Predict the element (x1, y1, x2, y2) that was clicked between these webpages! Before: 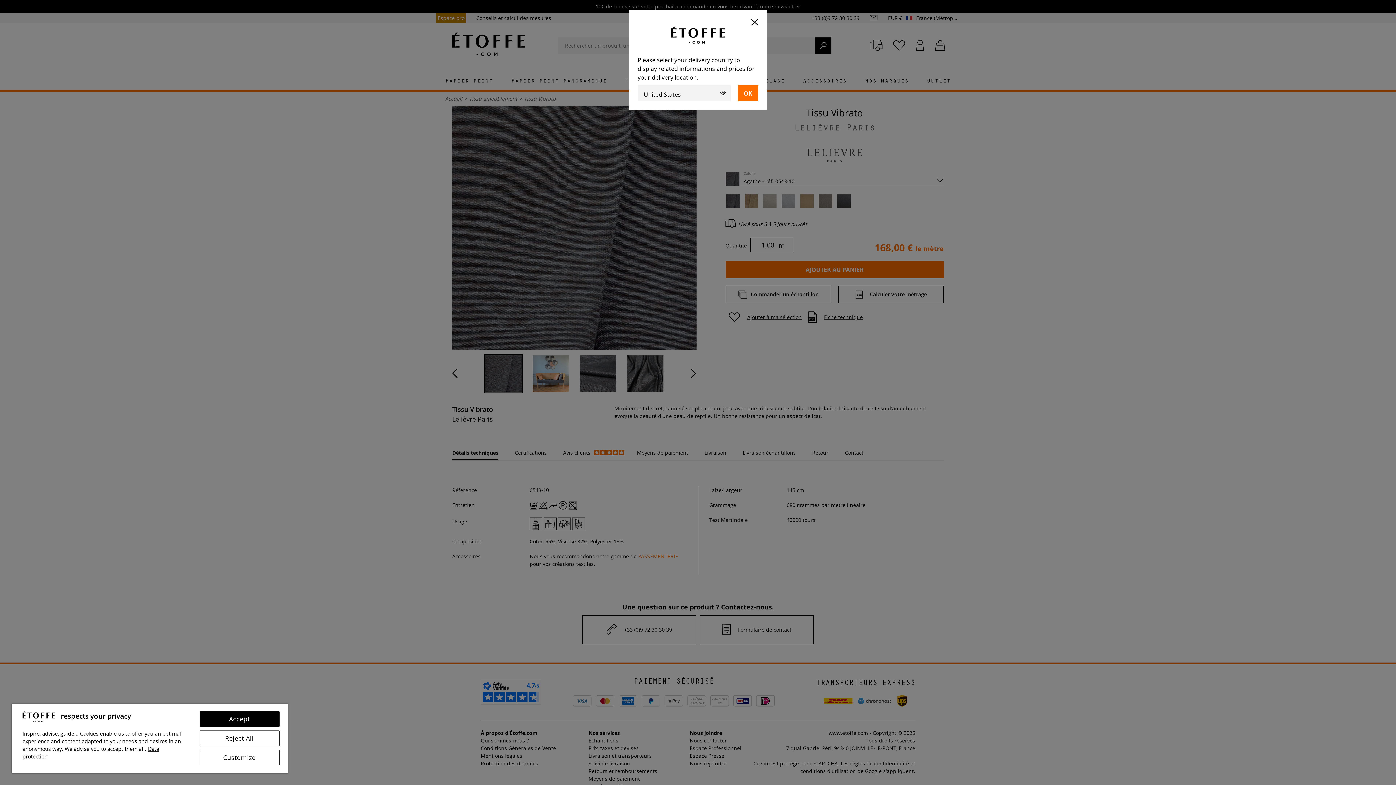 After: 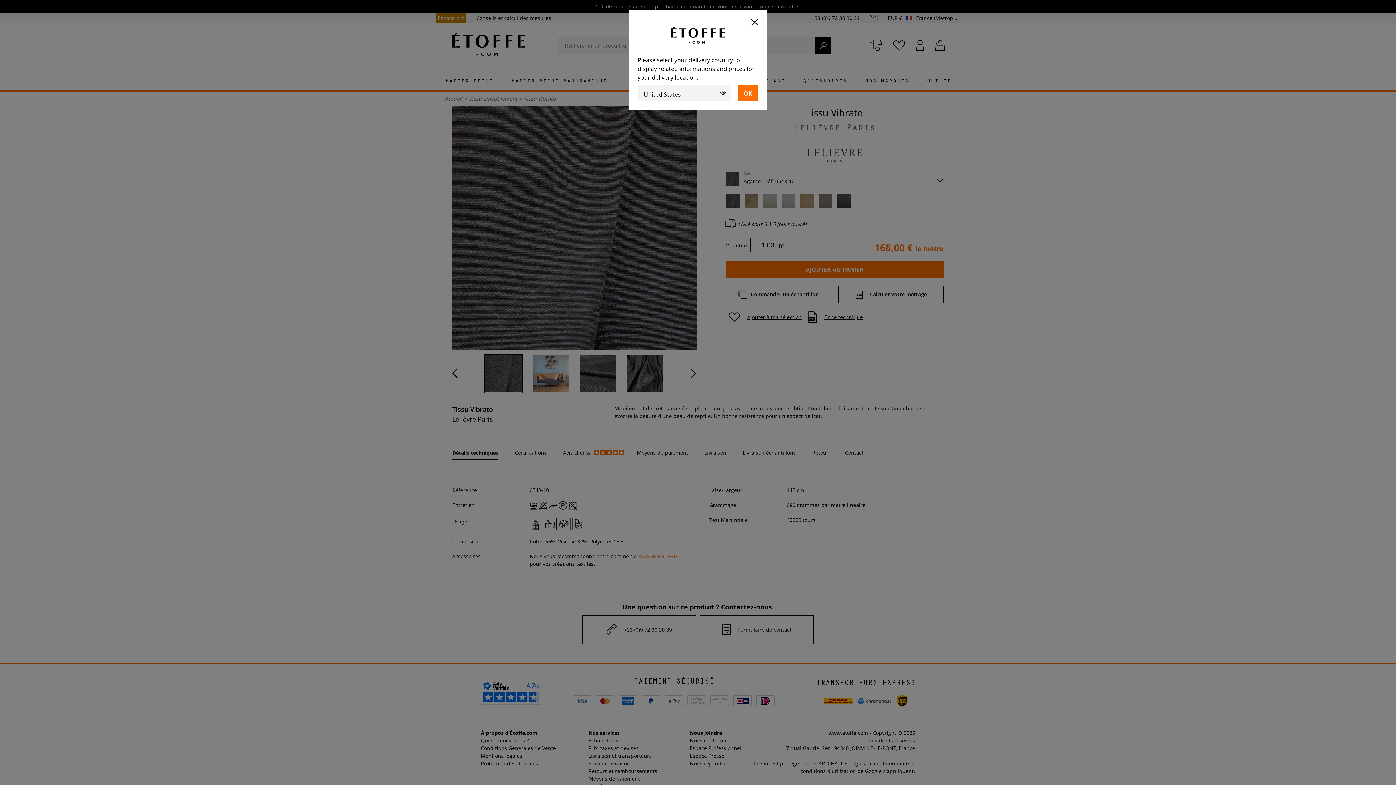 Action: label: Reject All bbox: (199, 730, 279, 746)